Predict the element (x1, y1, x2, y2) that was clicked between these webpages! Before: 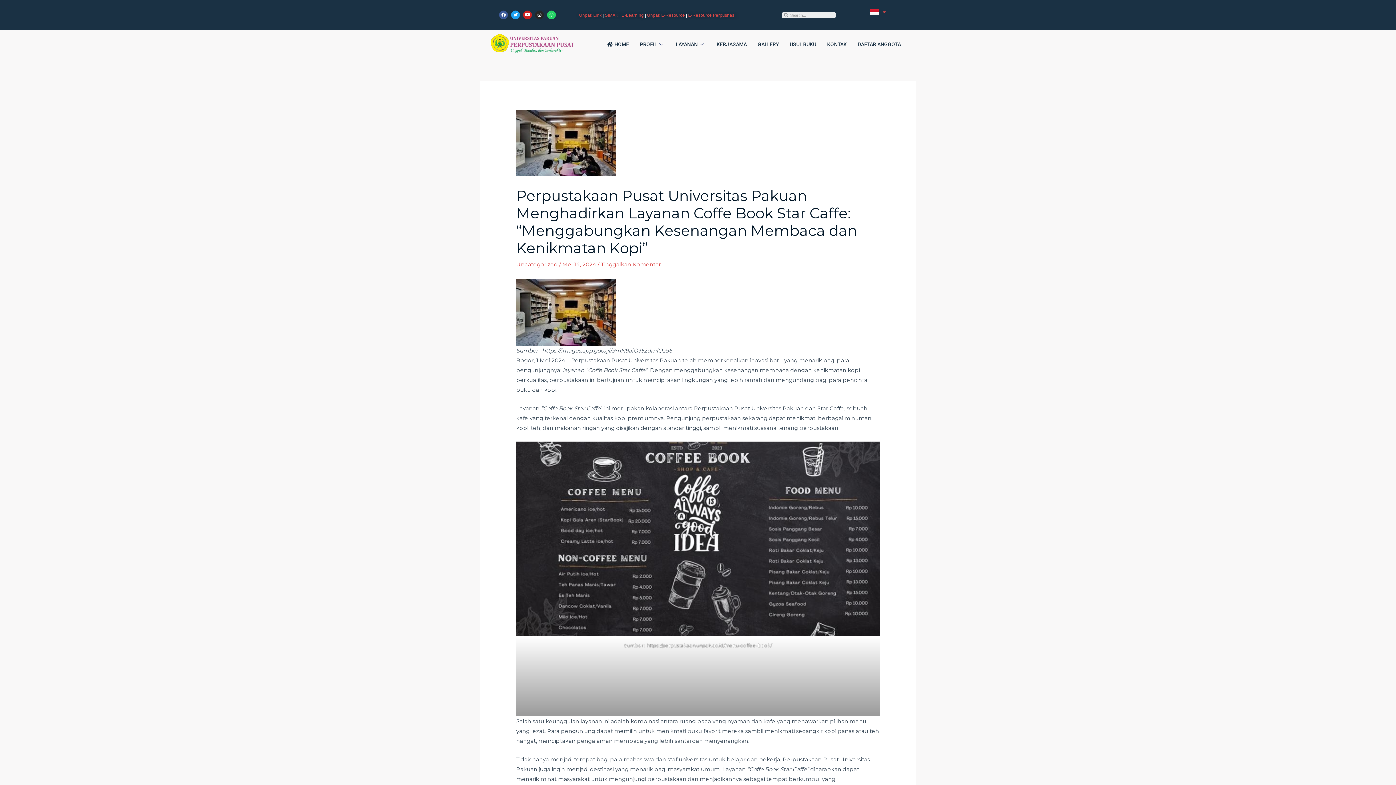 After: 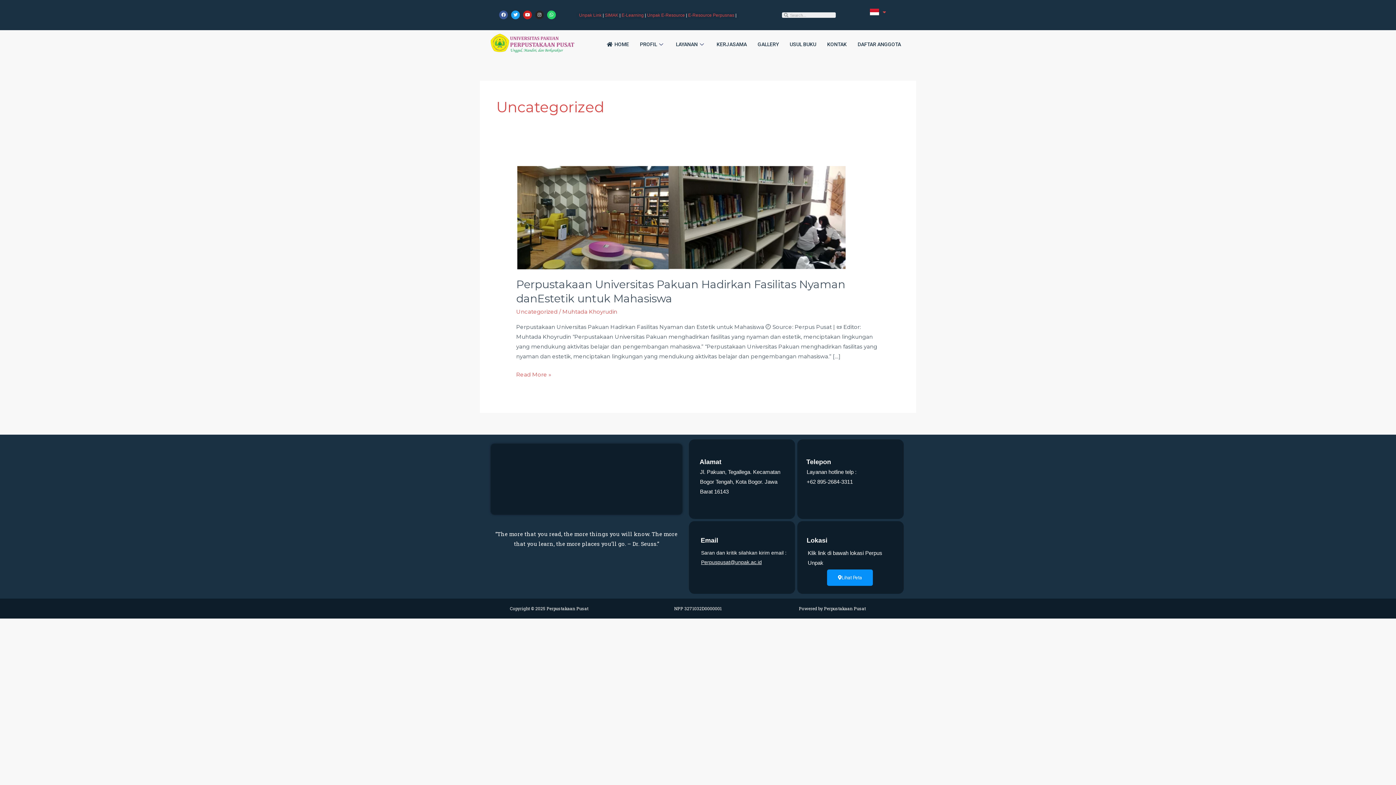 Action: label: Uncategorized bbox: (516, 261, 557, 267)